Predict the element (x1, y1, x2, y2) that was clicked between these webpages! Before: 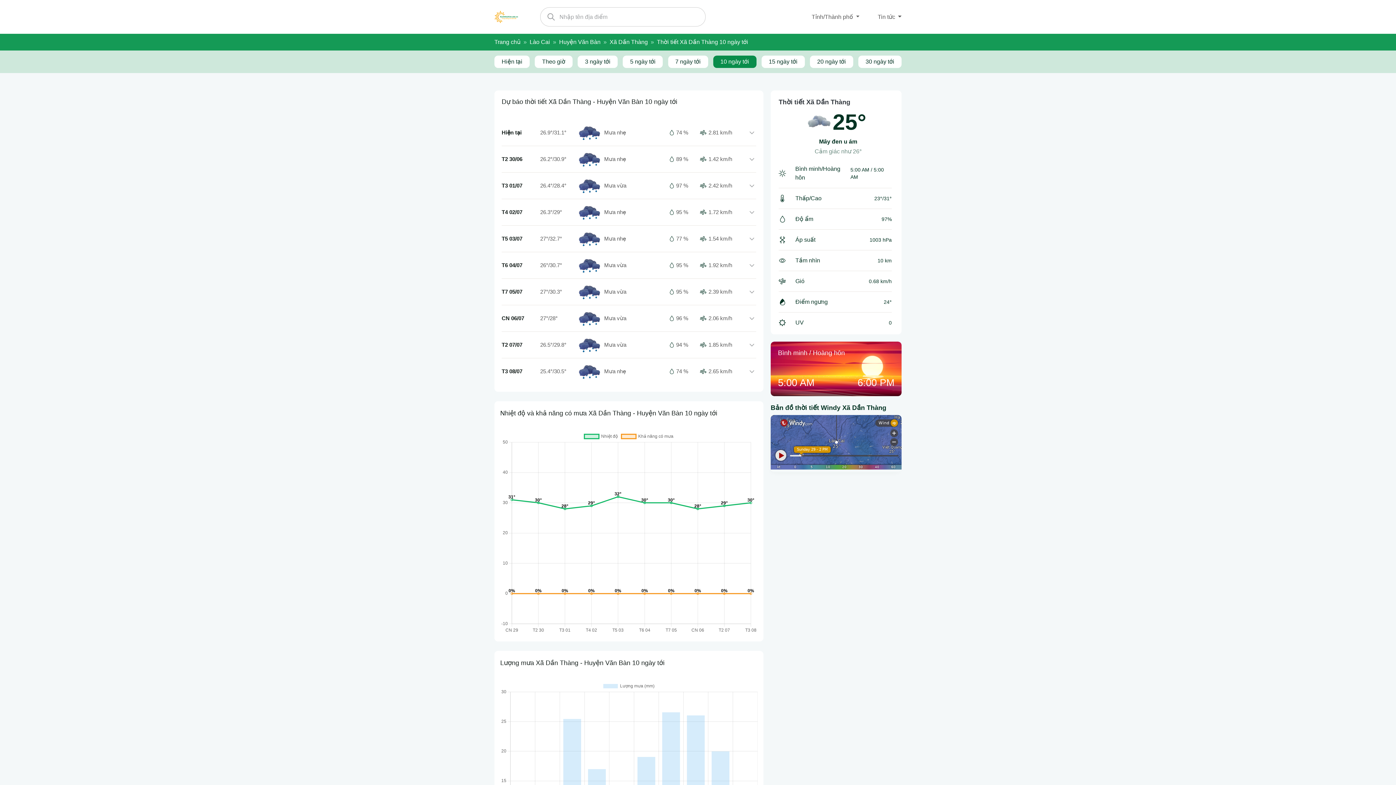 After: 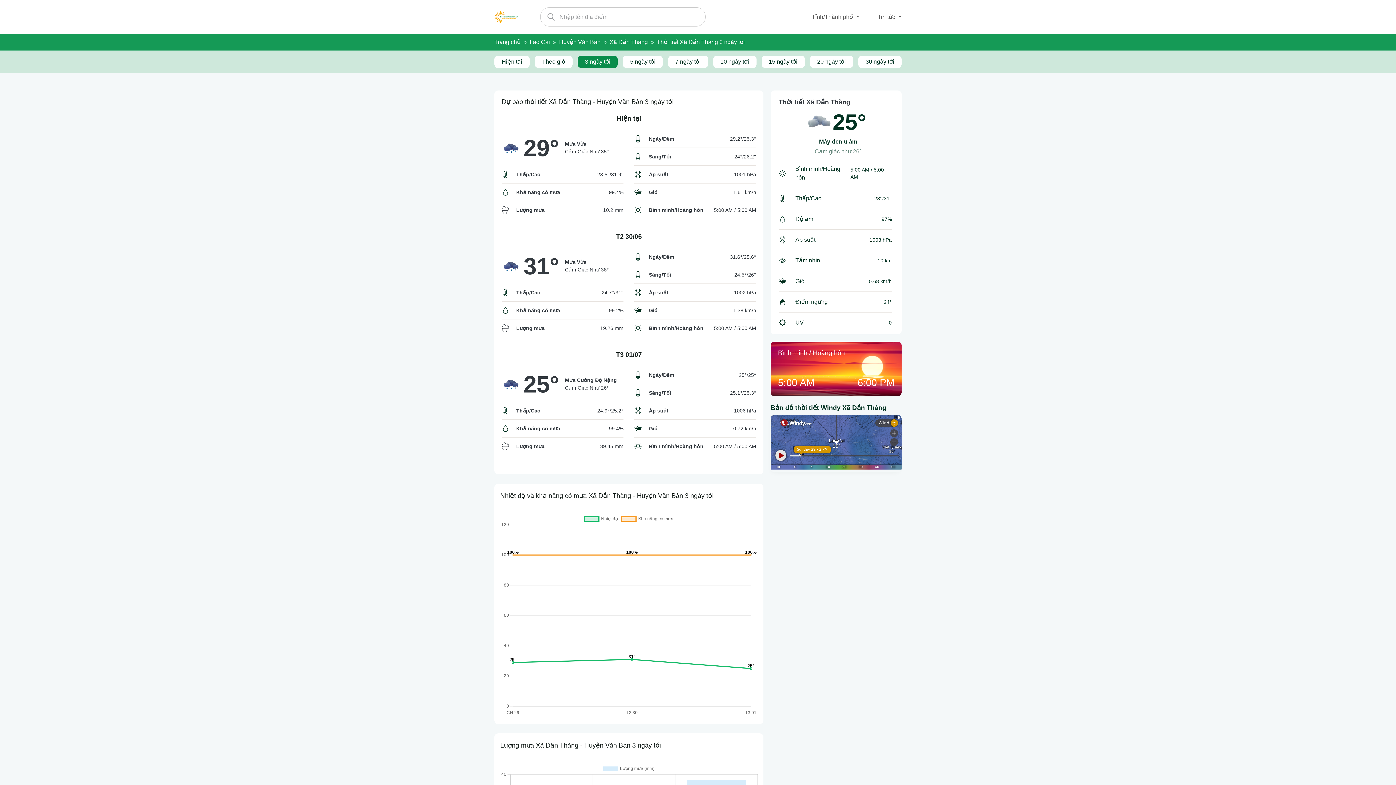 Action: label: 3 ngày tới bbox: (577, 55, 617, 68)